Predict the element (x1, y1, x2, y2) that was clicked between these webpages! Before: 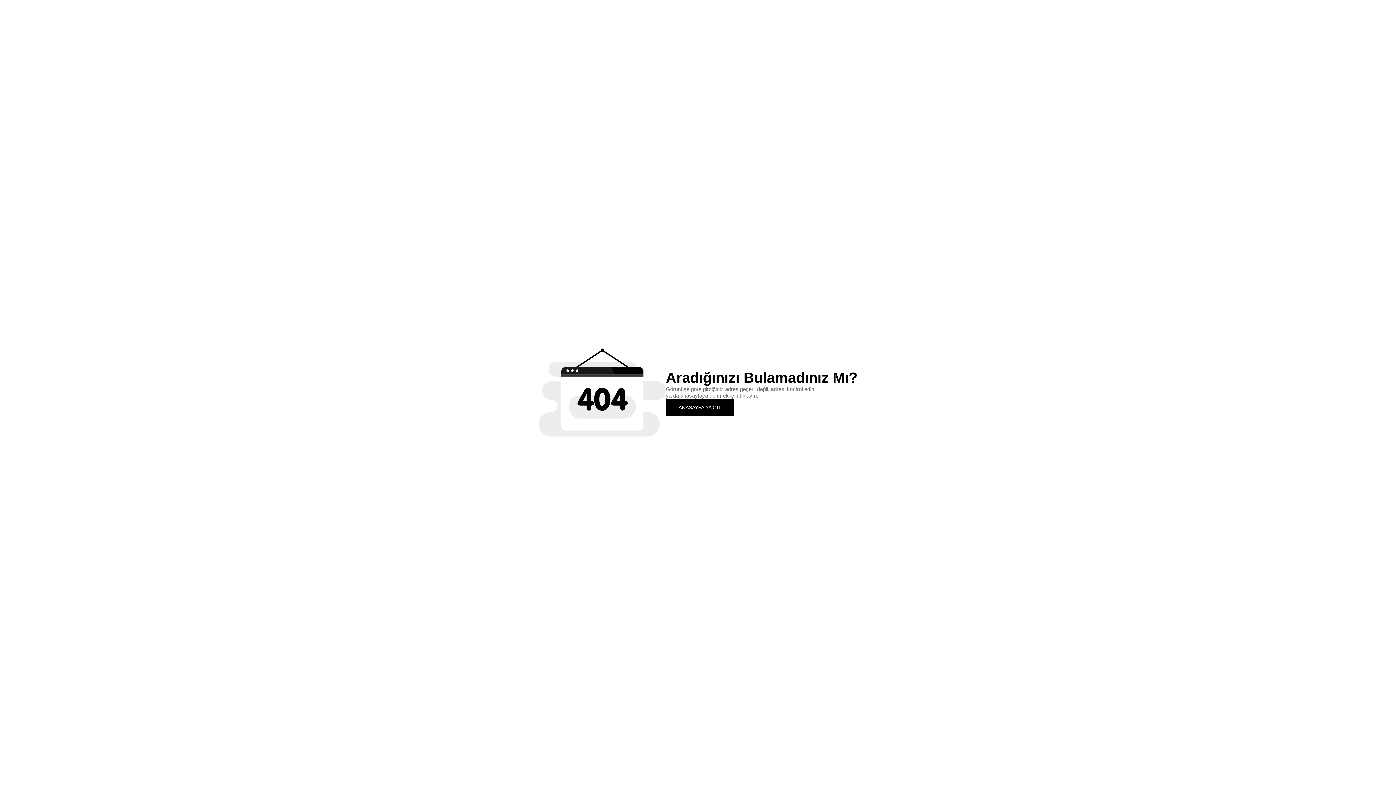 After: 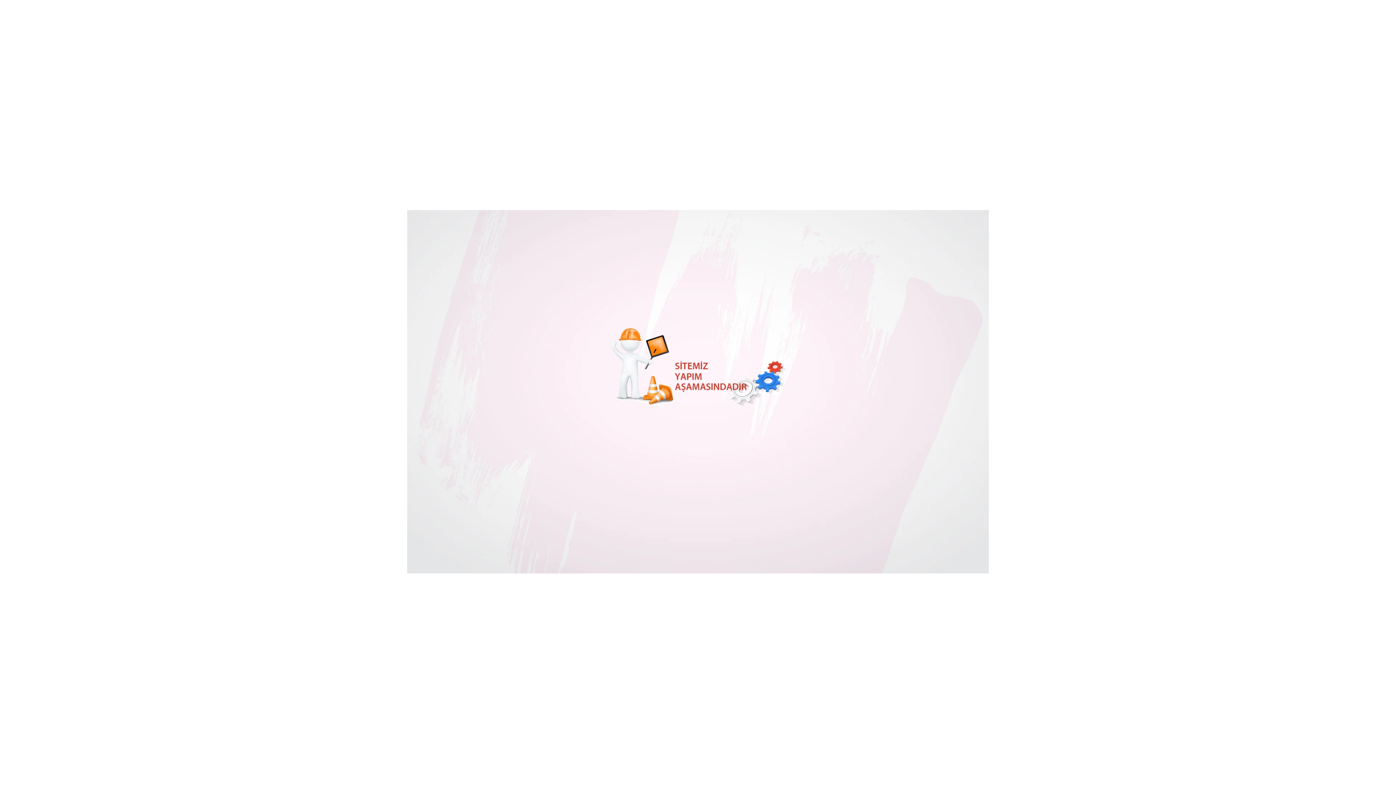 Action: label: ANASAYFA'YA GİT bbox: (666, 399, 734, 415)